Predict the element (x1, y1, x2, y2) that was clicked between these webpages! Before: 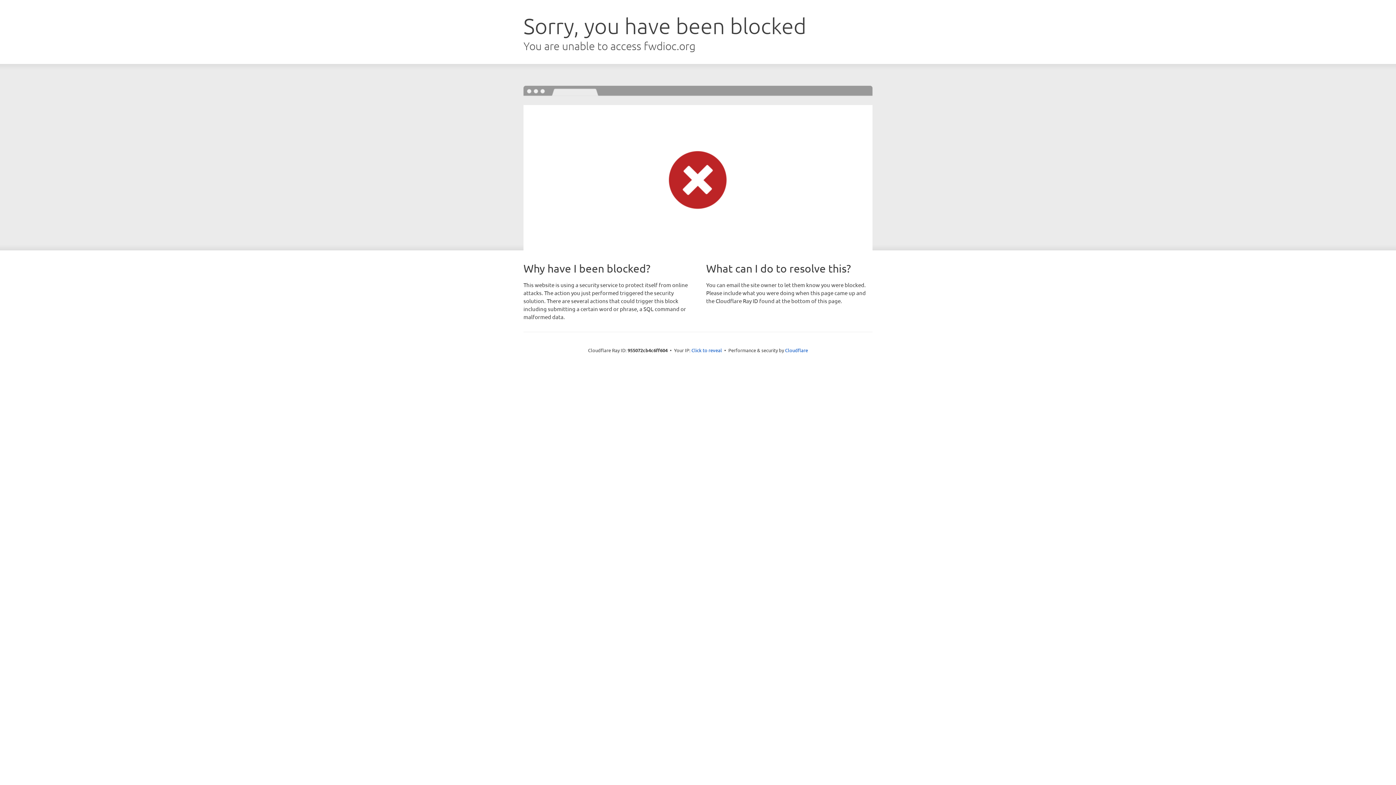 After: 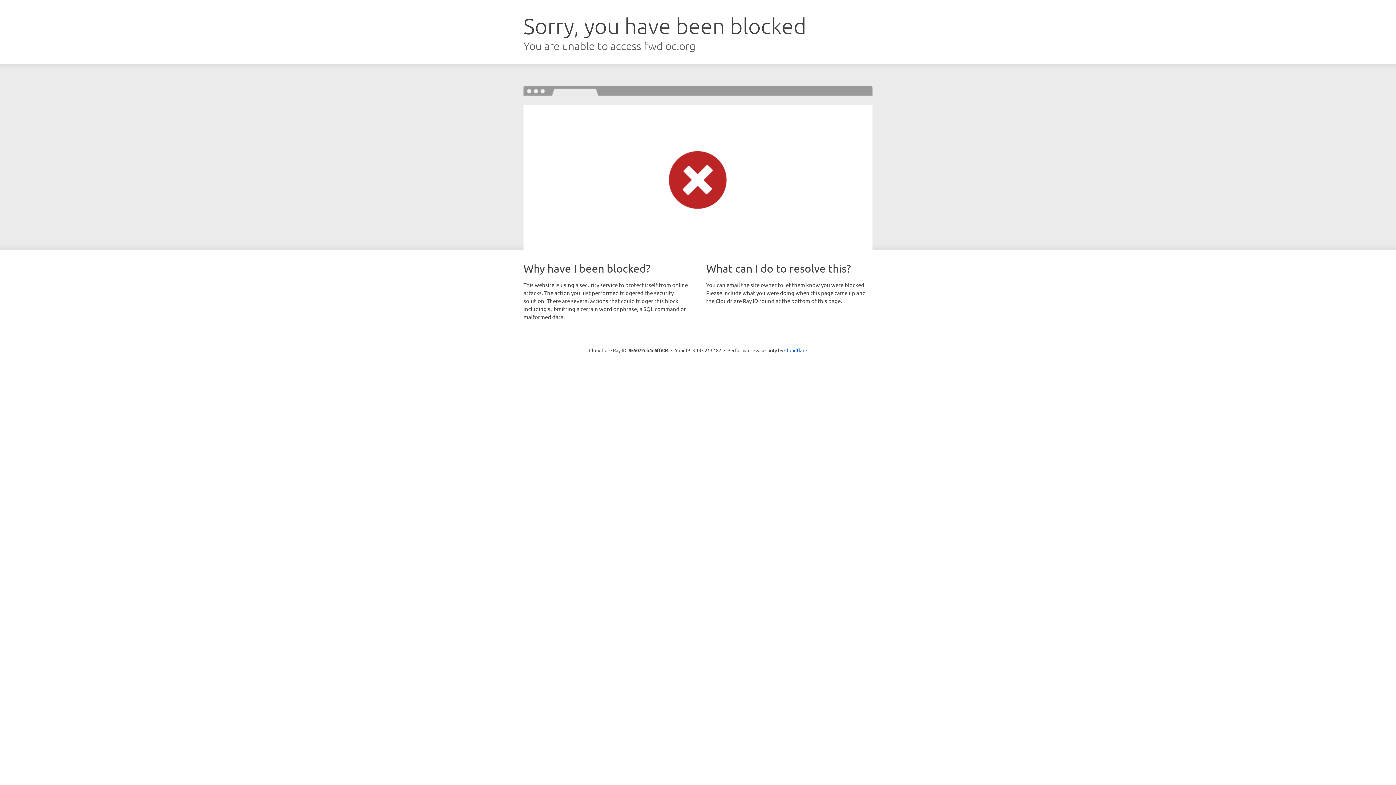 Action: label: Click to reveal bbox: (691, 346, 722, 353)